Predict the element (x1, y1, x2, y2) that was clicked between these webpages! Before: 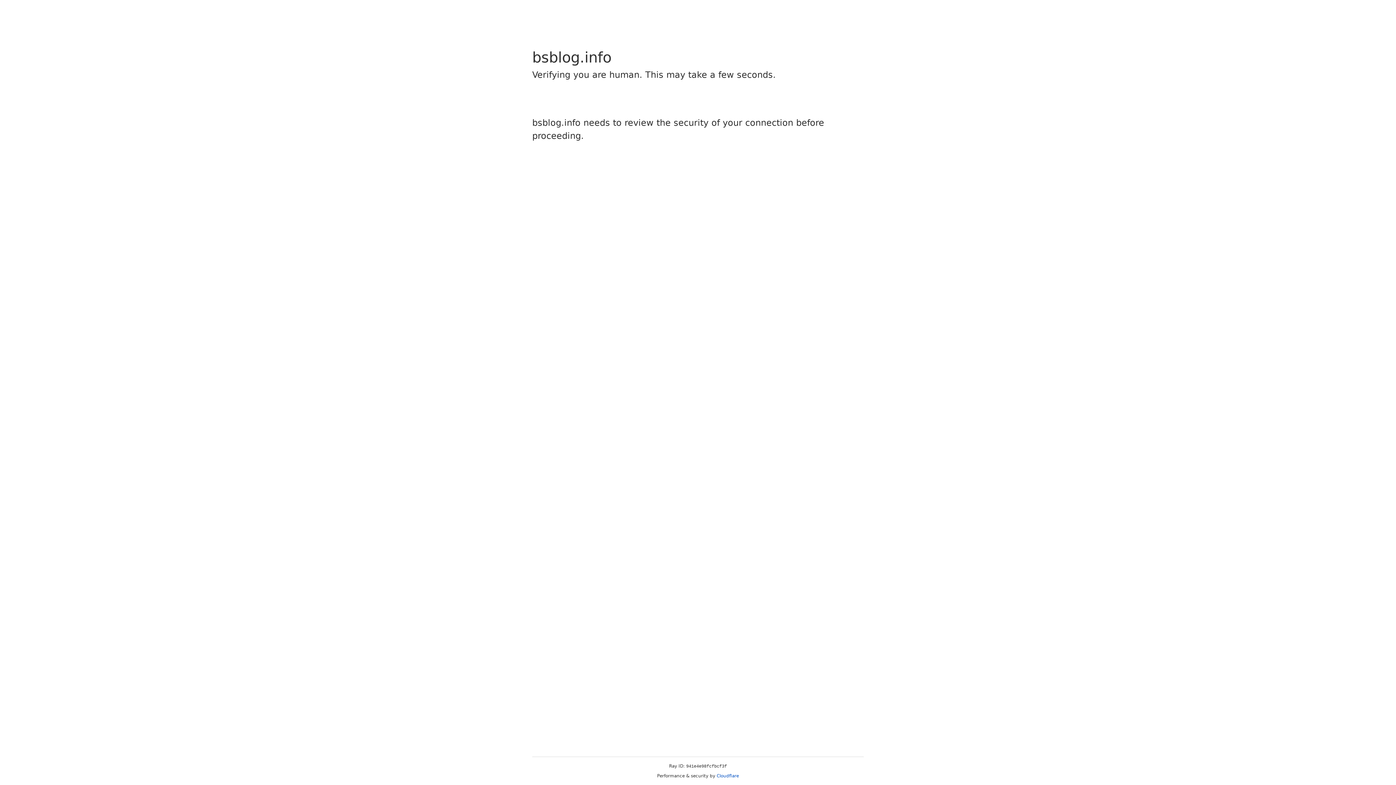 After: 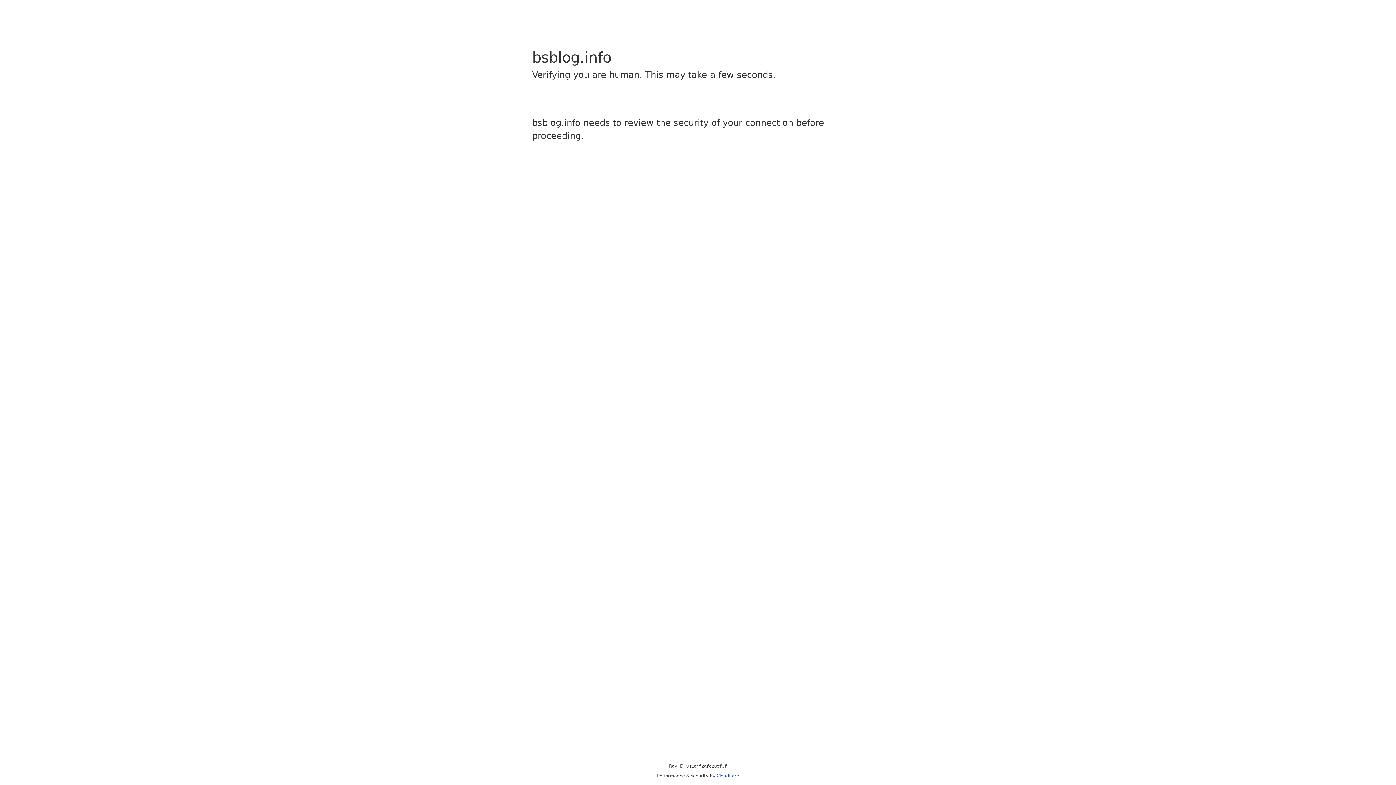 Action: label: Cloudflare bbox: (716, 773, 739, 778)